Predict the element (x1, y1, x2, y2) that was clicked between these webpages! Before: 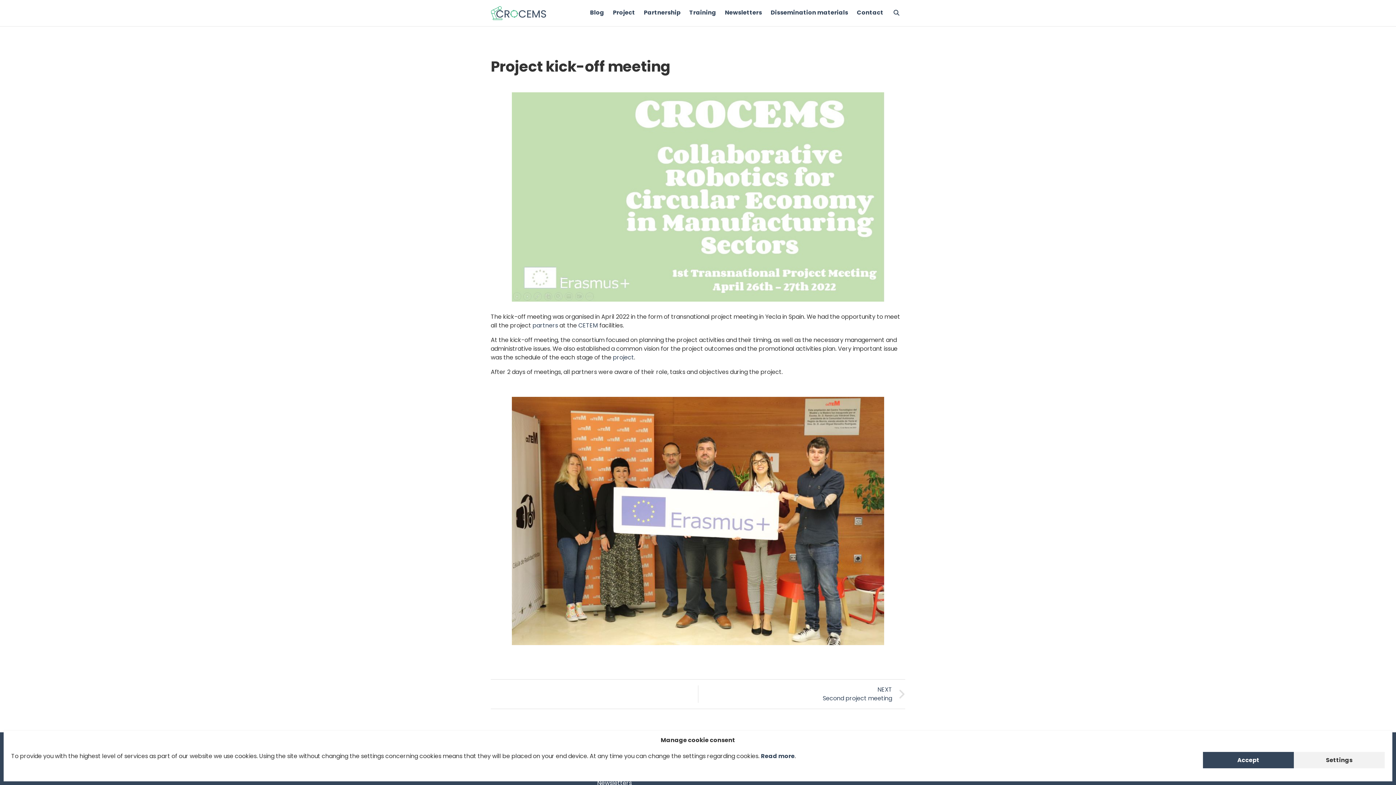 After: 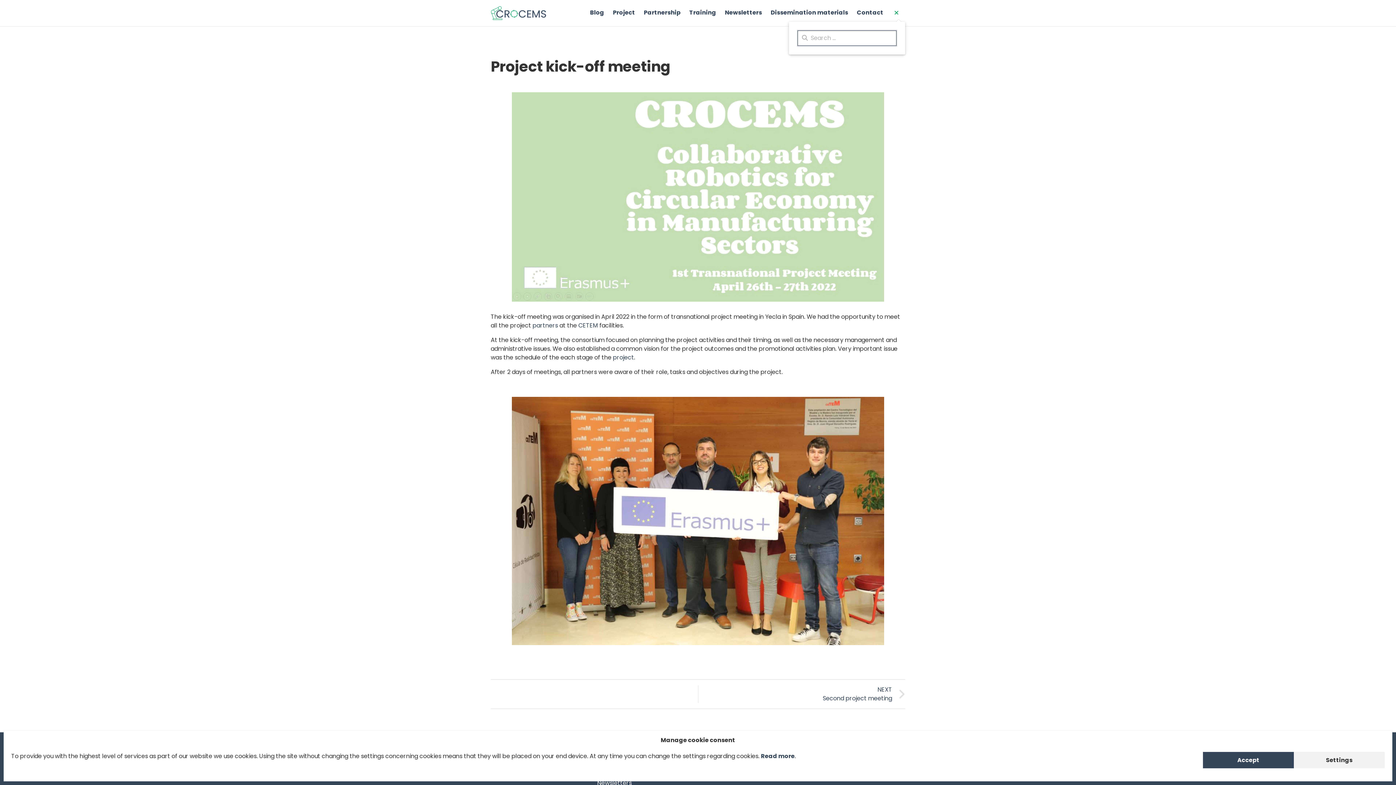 Action: bbox: (888, 4, 905, 21)